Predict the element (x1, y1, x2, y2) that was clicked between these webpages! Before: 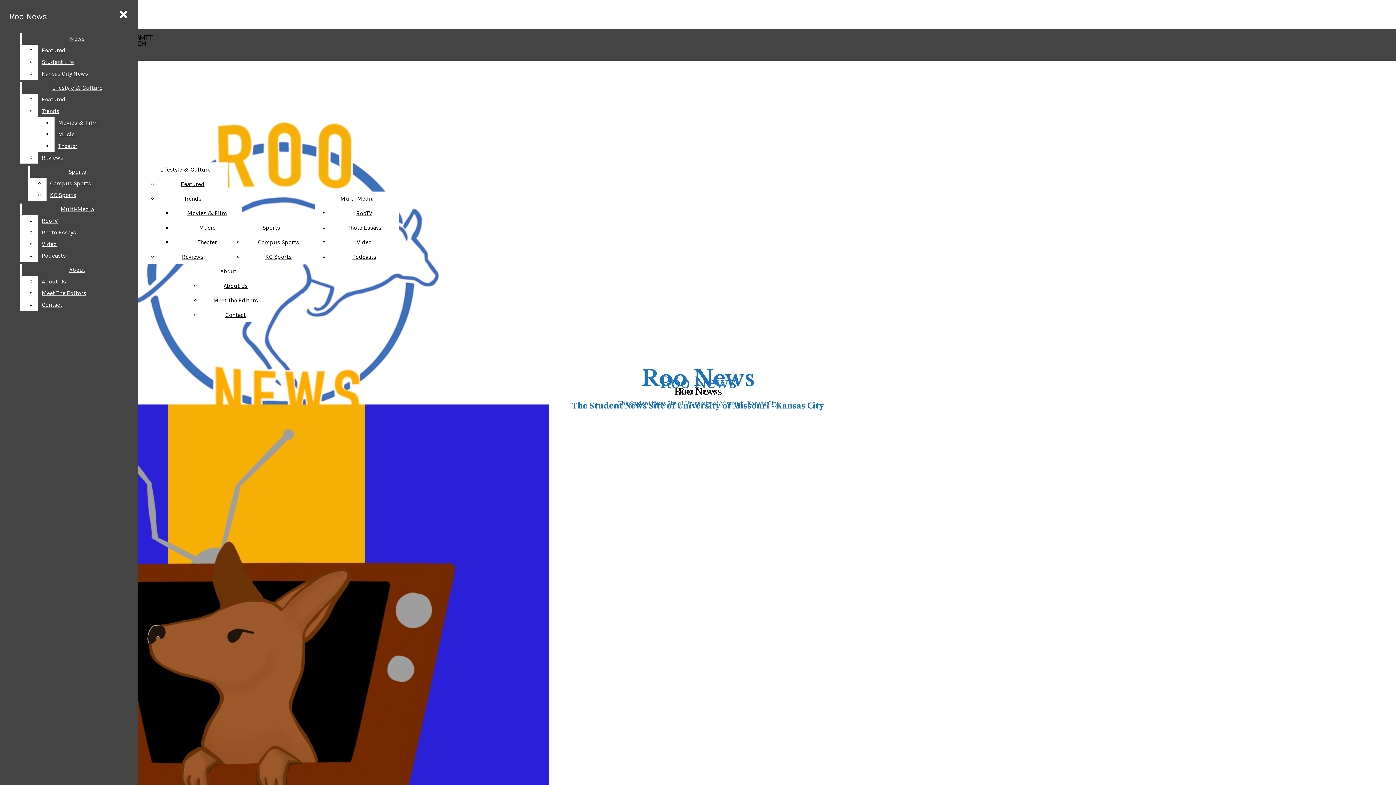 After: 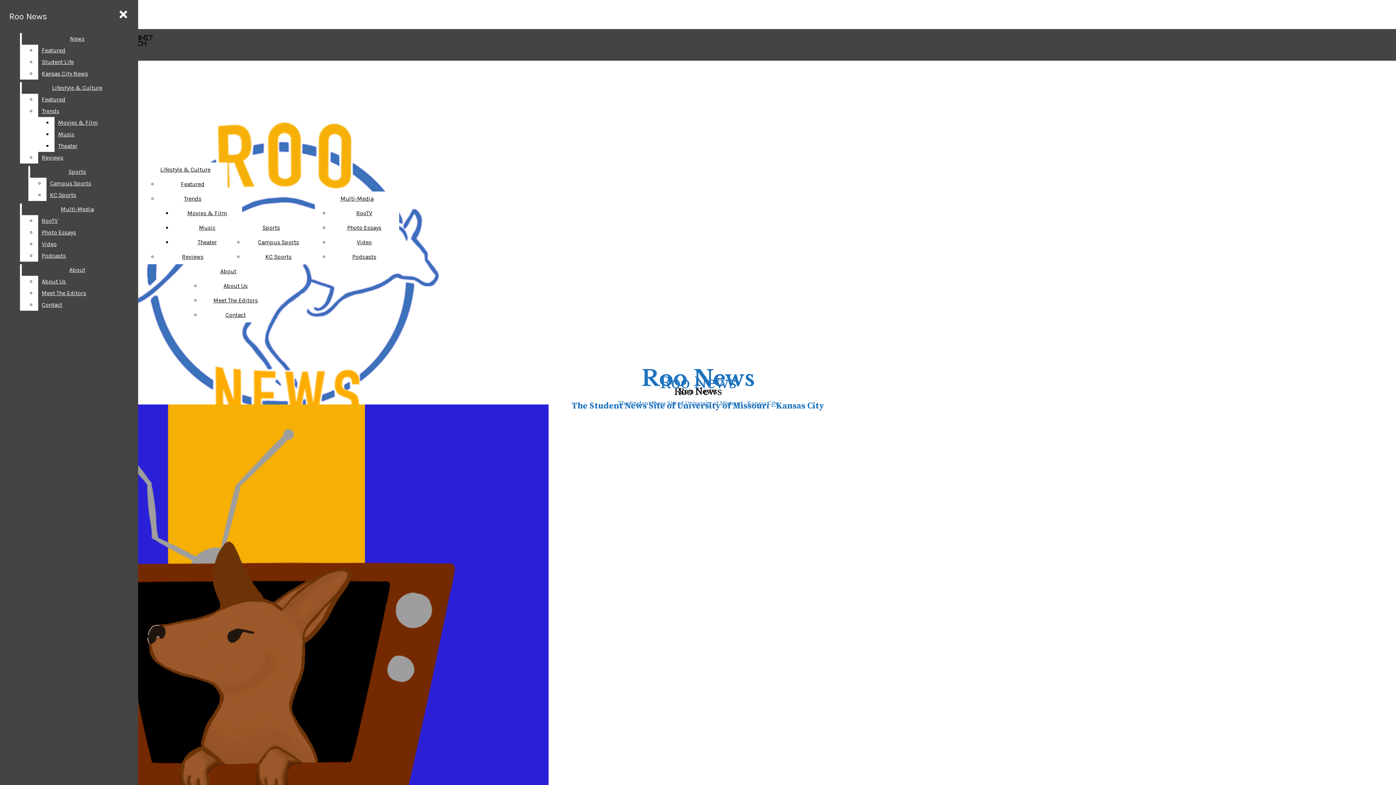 Action: label: RooTV bbox: (356, 209, 372, 216)